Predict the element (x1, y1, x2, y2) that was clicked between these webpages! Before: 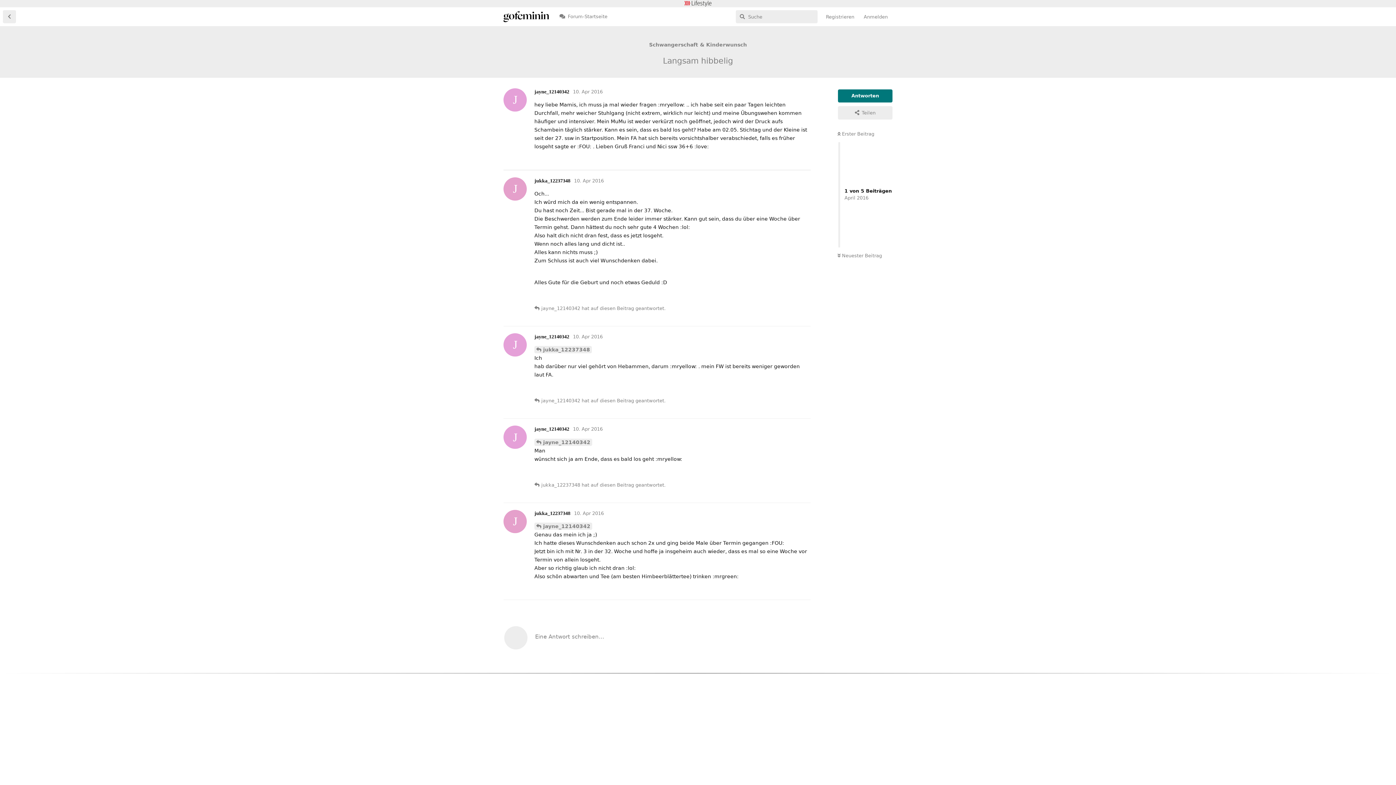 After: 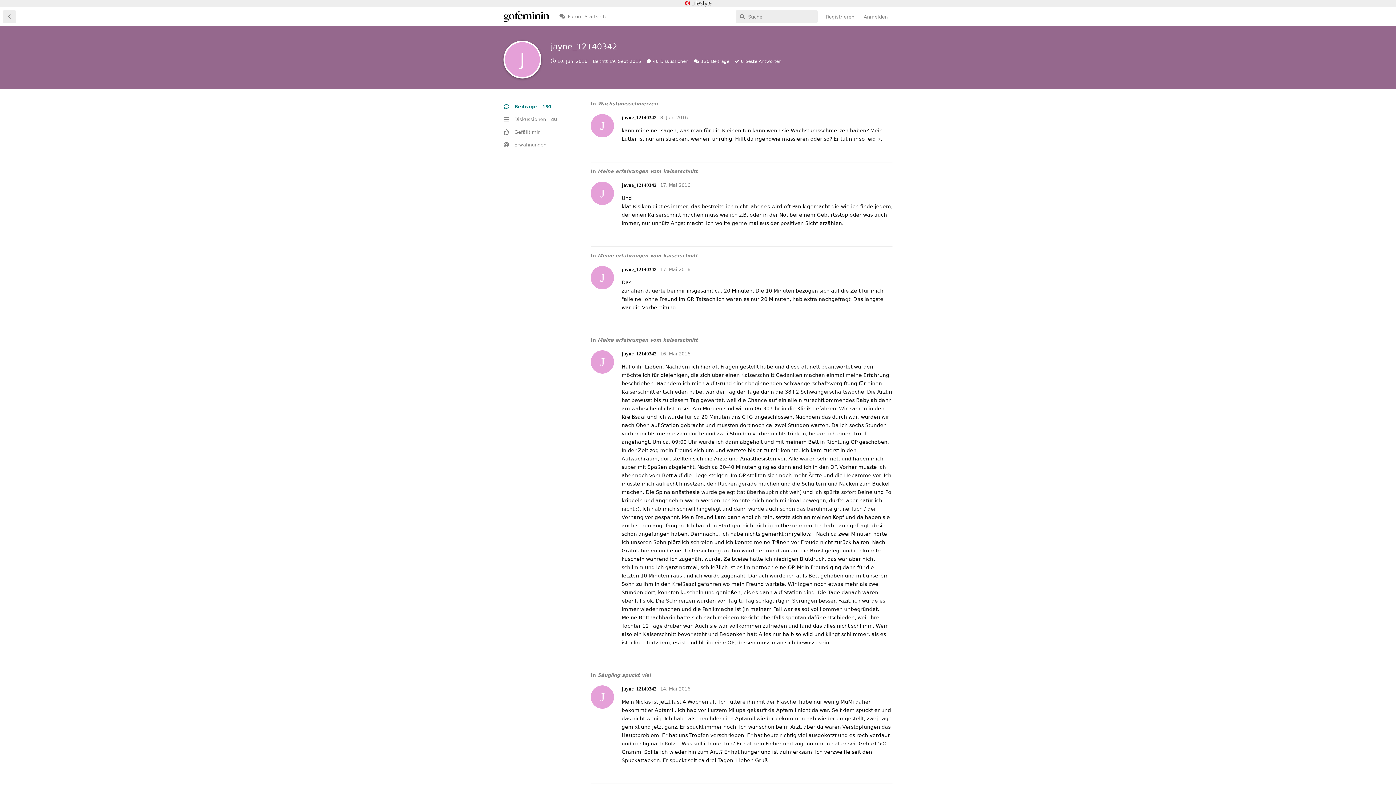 Action: label: J
jayne_12140342 bbox: (534, 334, 569, 339)